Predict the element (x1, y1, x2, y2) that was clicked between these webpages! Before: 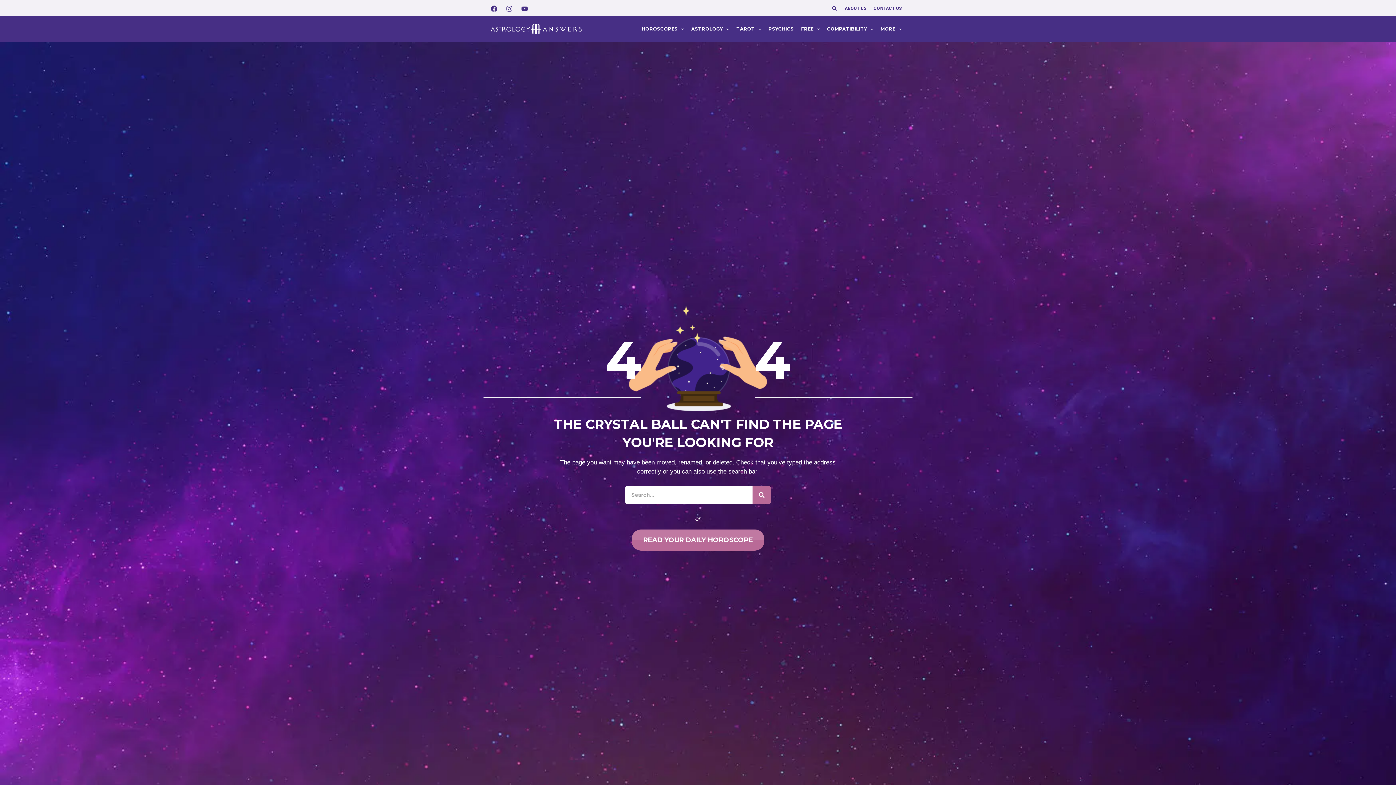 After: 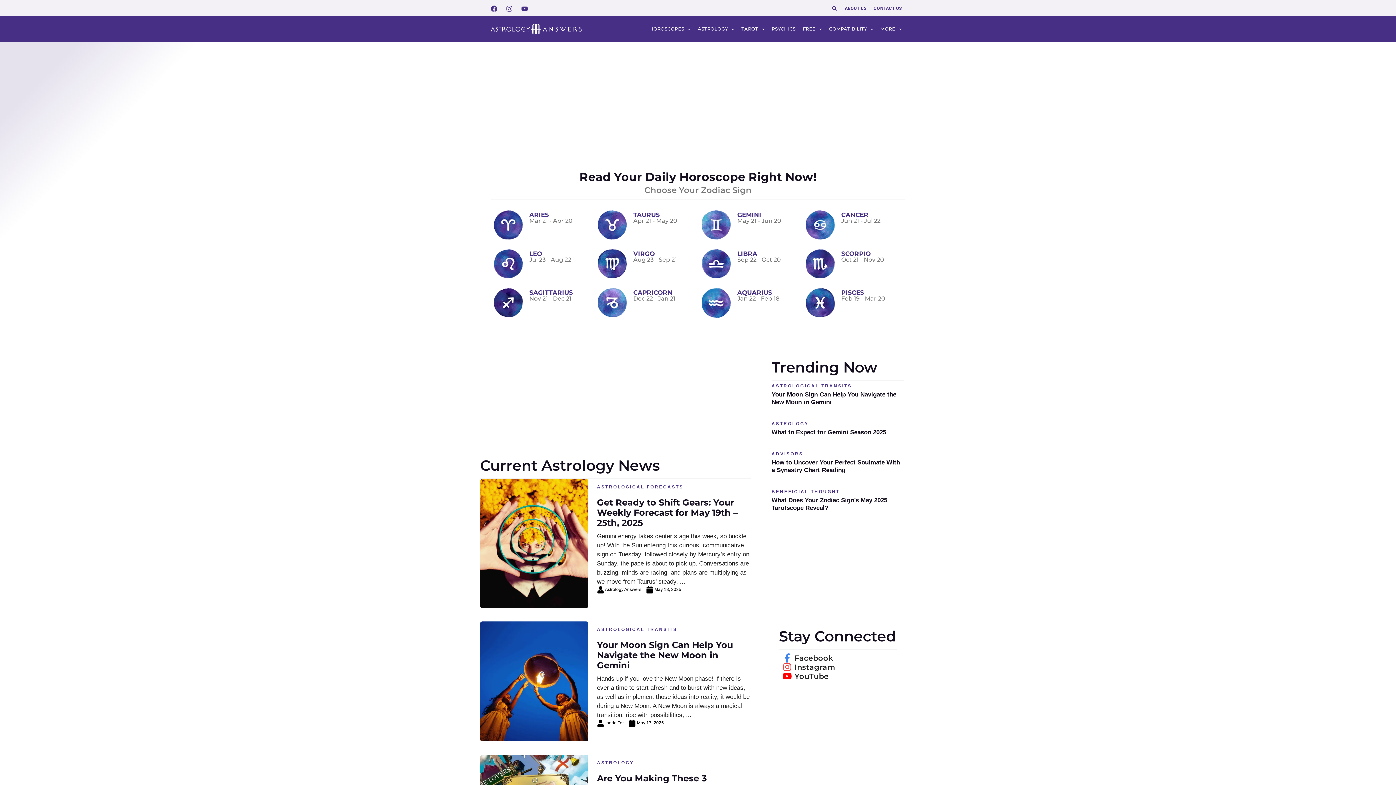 Action: bbox: (490, 25, 581, 32)